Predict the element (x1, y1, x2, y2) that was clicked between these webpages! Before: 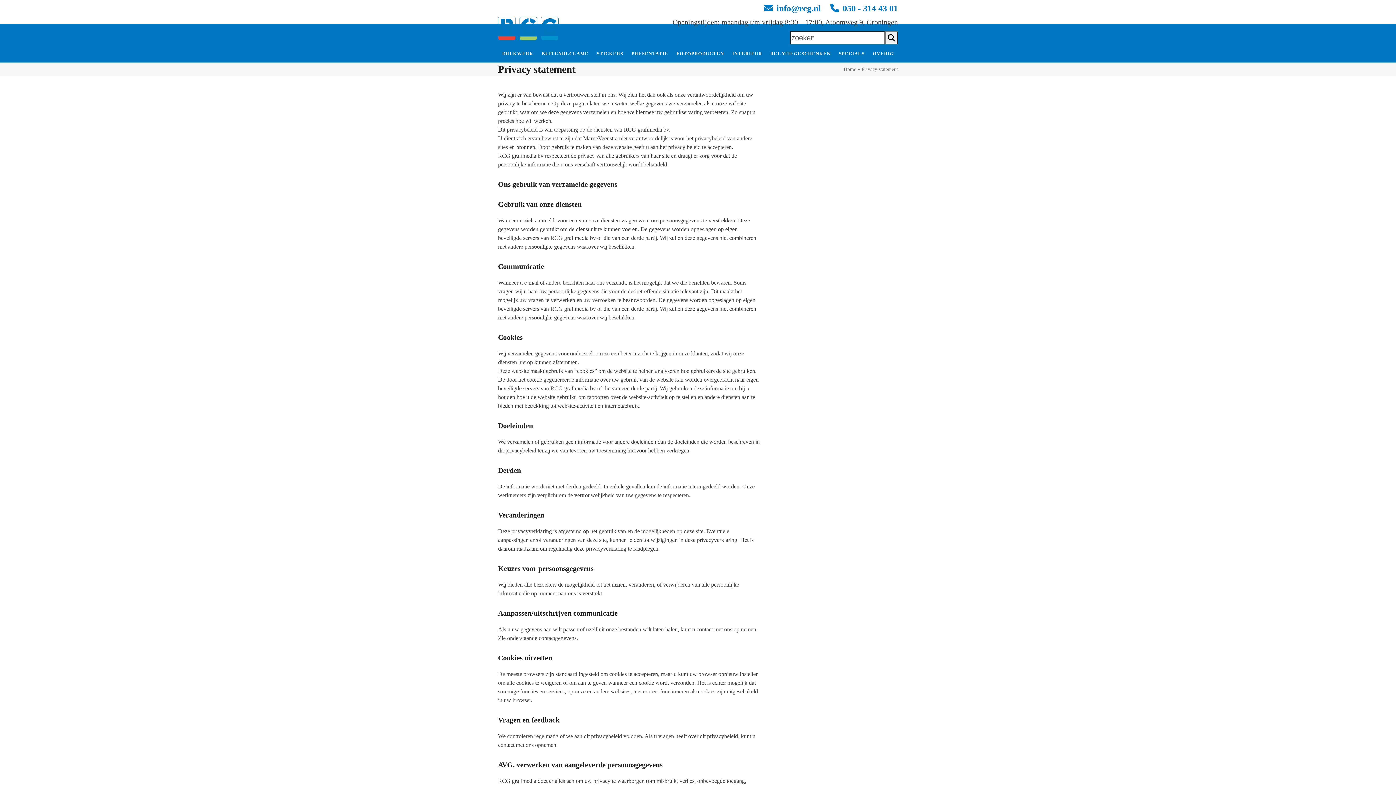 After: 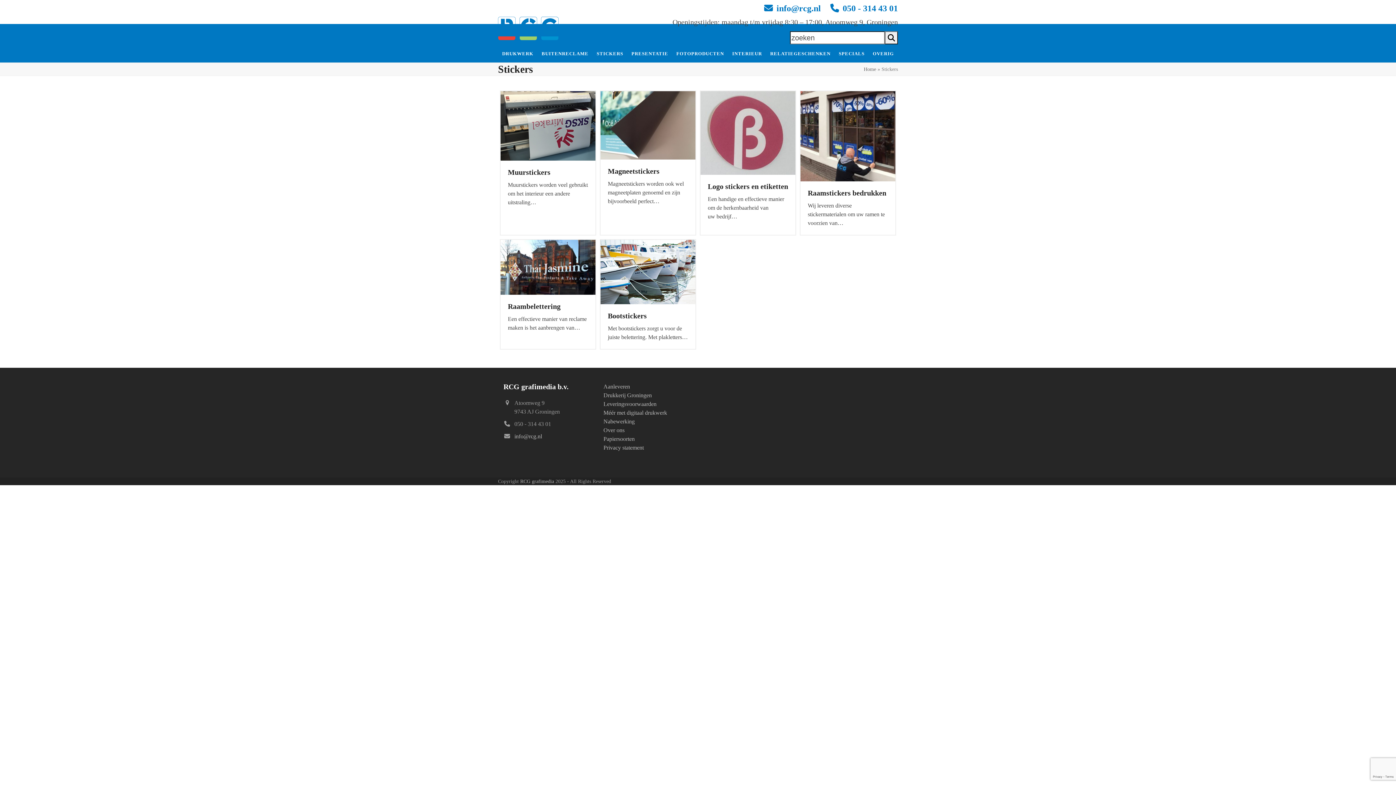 Action: label: STICKERS bbox: (592, 44, 627, 62)